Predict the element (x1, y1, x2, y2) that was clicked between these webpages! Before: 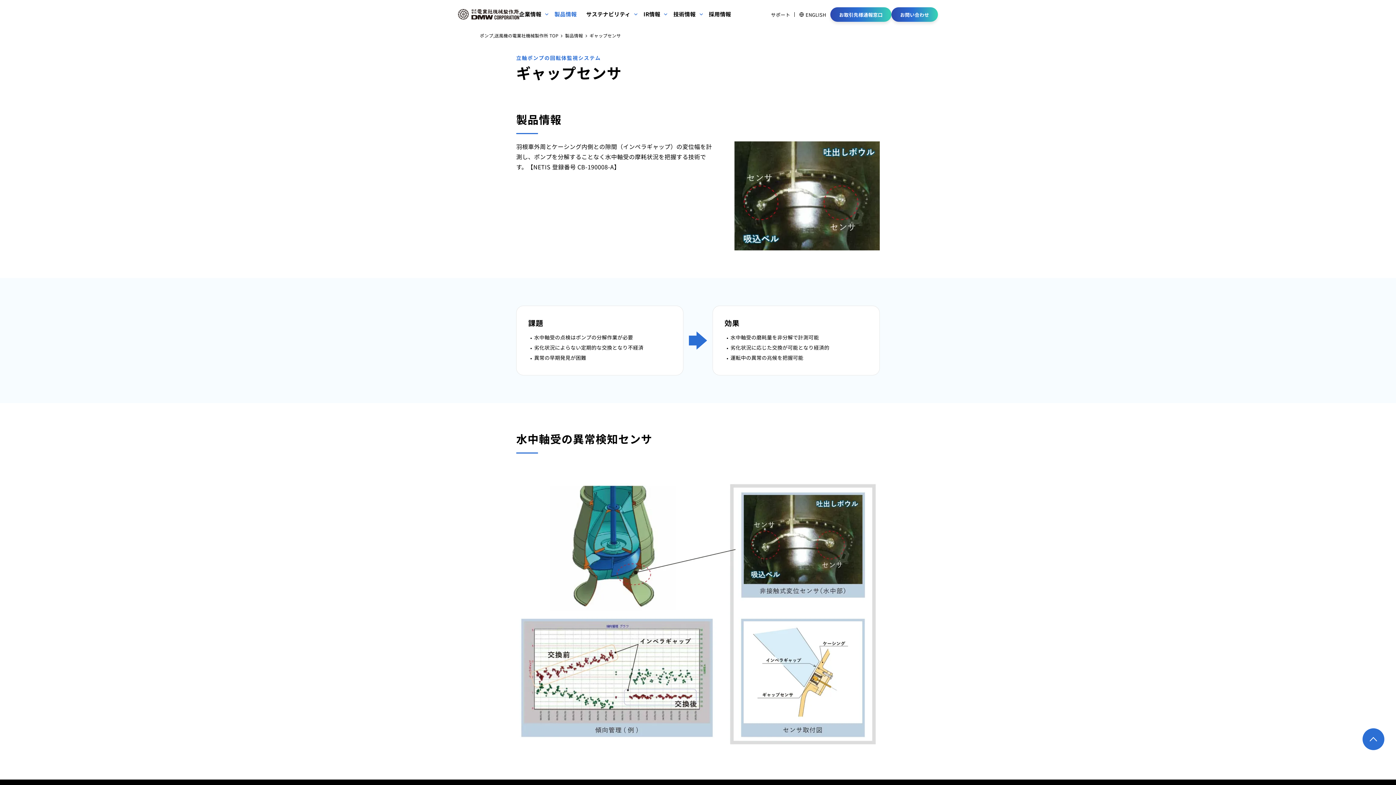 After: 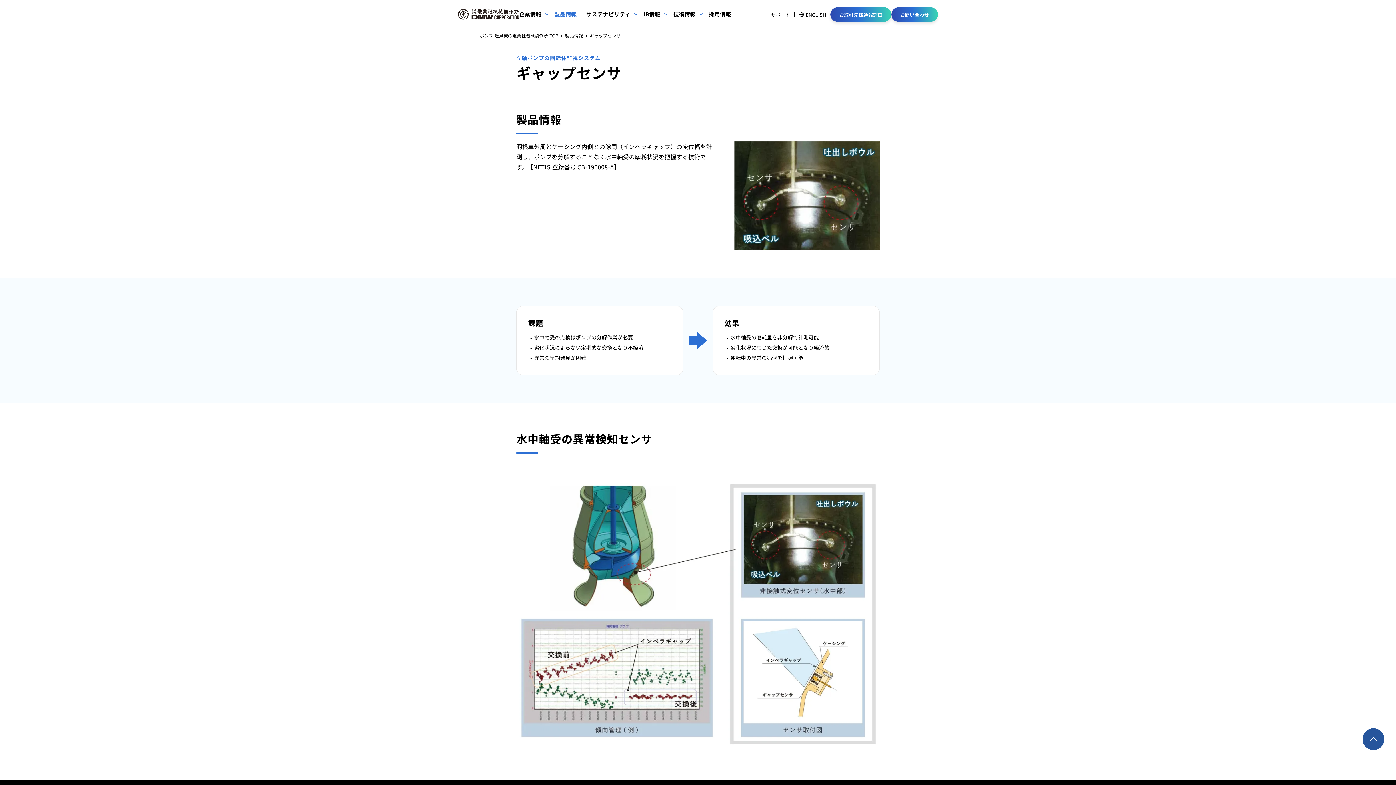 Action: bbox: (1362, 741, 1384, 749)